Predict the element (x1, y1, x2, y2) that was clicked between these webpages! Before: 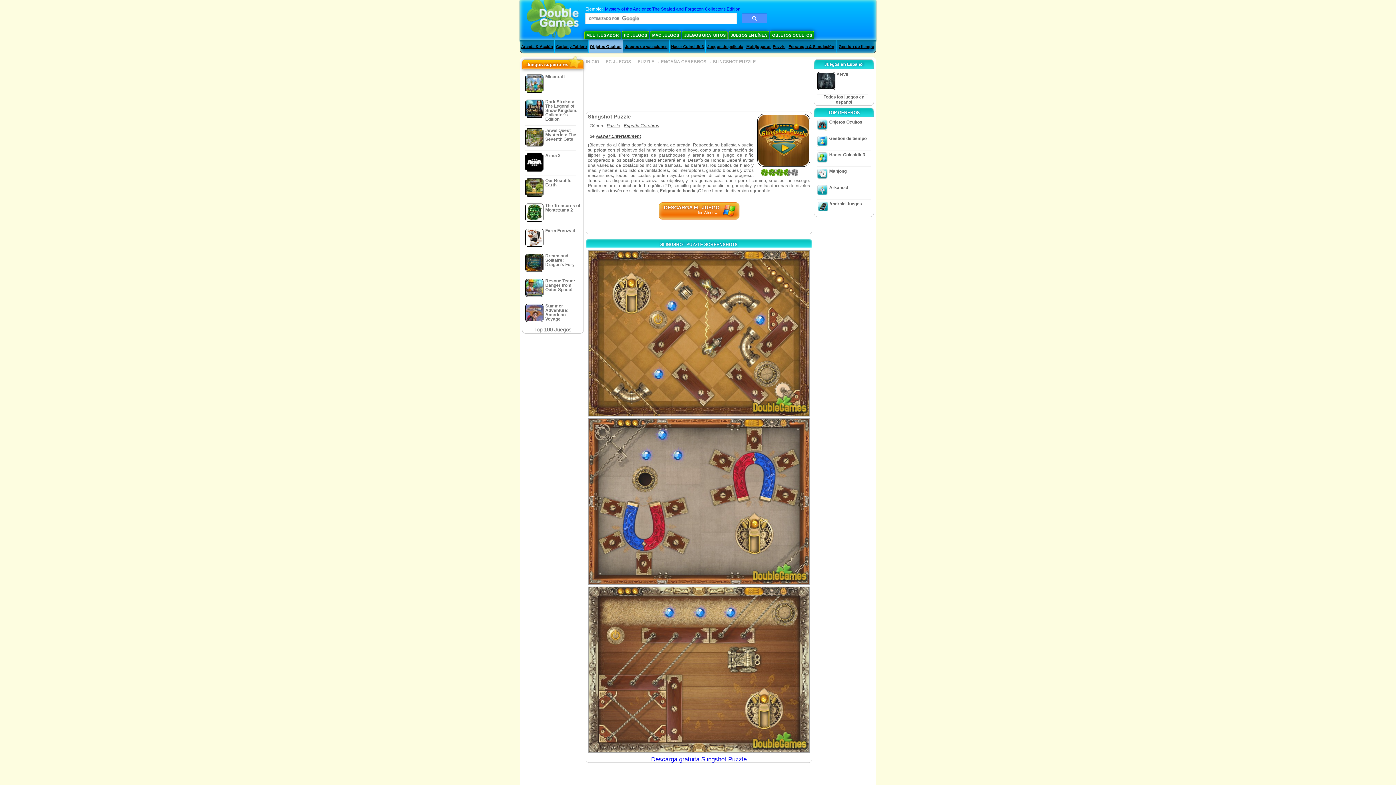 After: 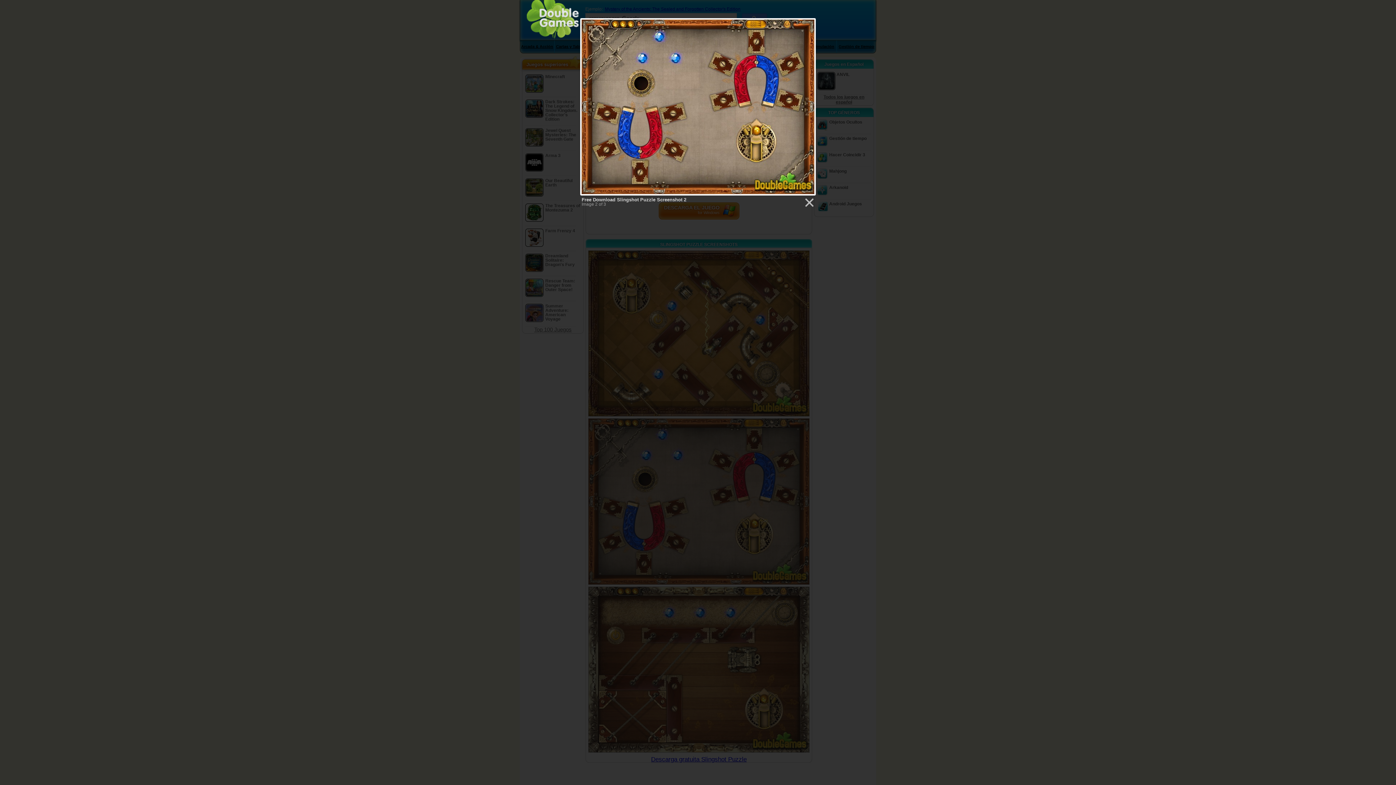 Action: bbox: (588, 418, 809, 584)